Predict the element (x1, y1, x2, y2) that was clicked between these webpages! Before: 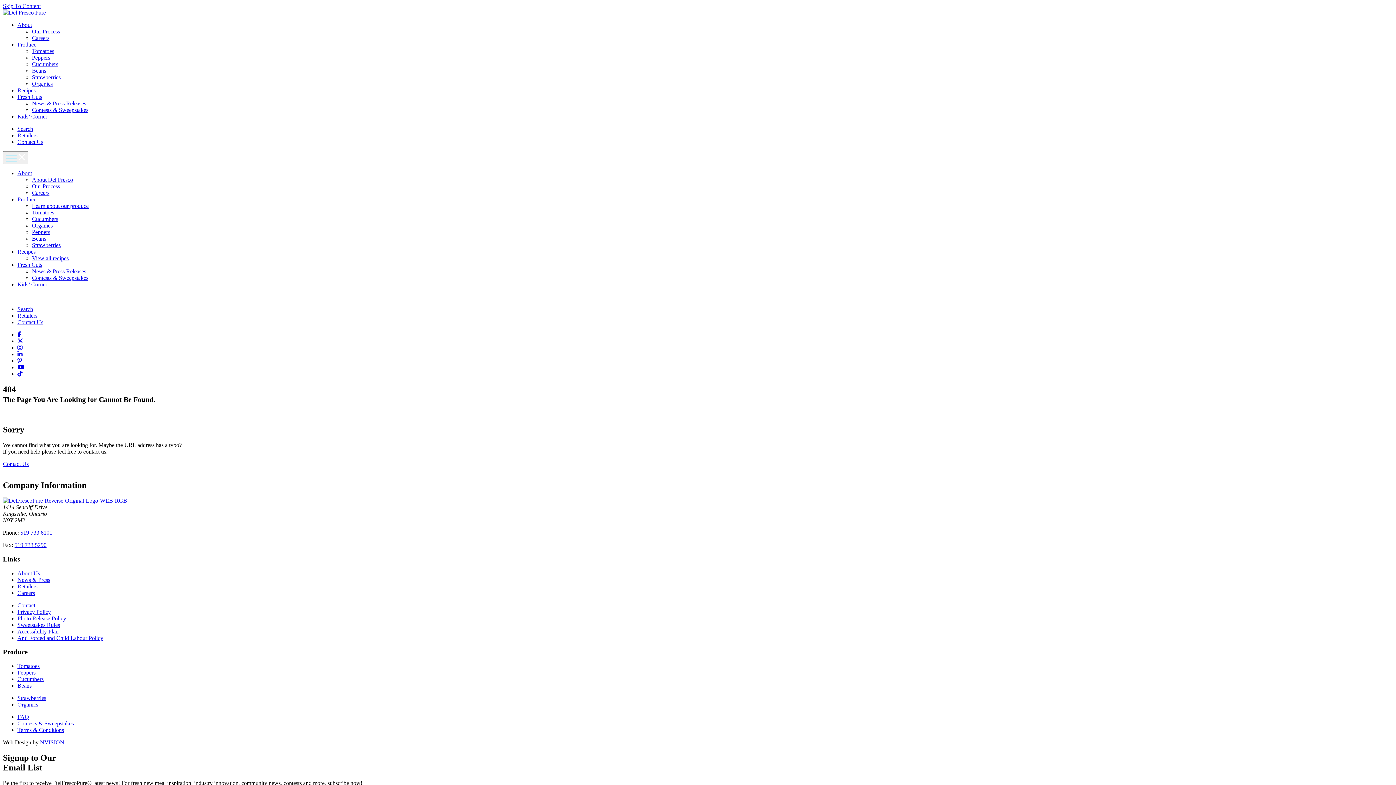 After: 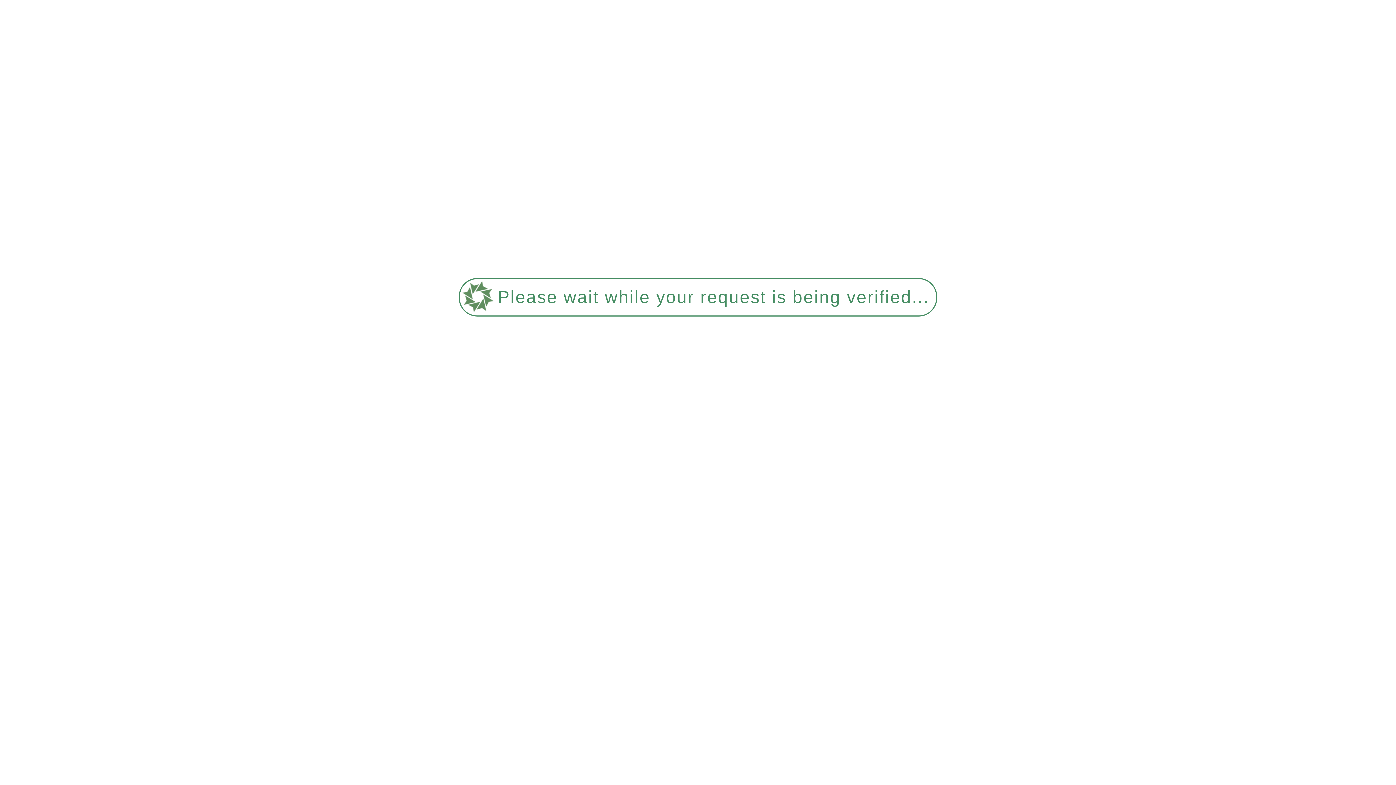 Action: bbox: (32, 242, 60, 248) label: Strawberries